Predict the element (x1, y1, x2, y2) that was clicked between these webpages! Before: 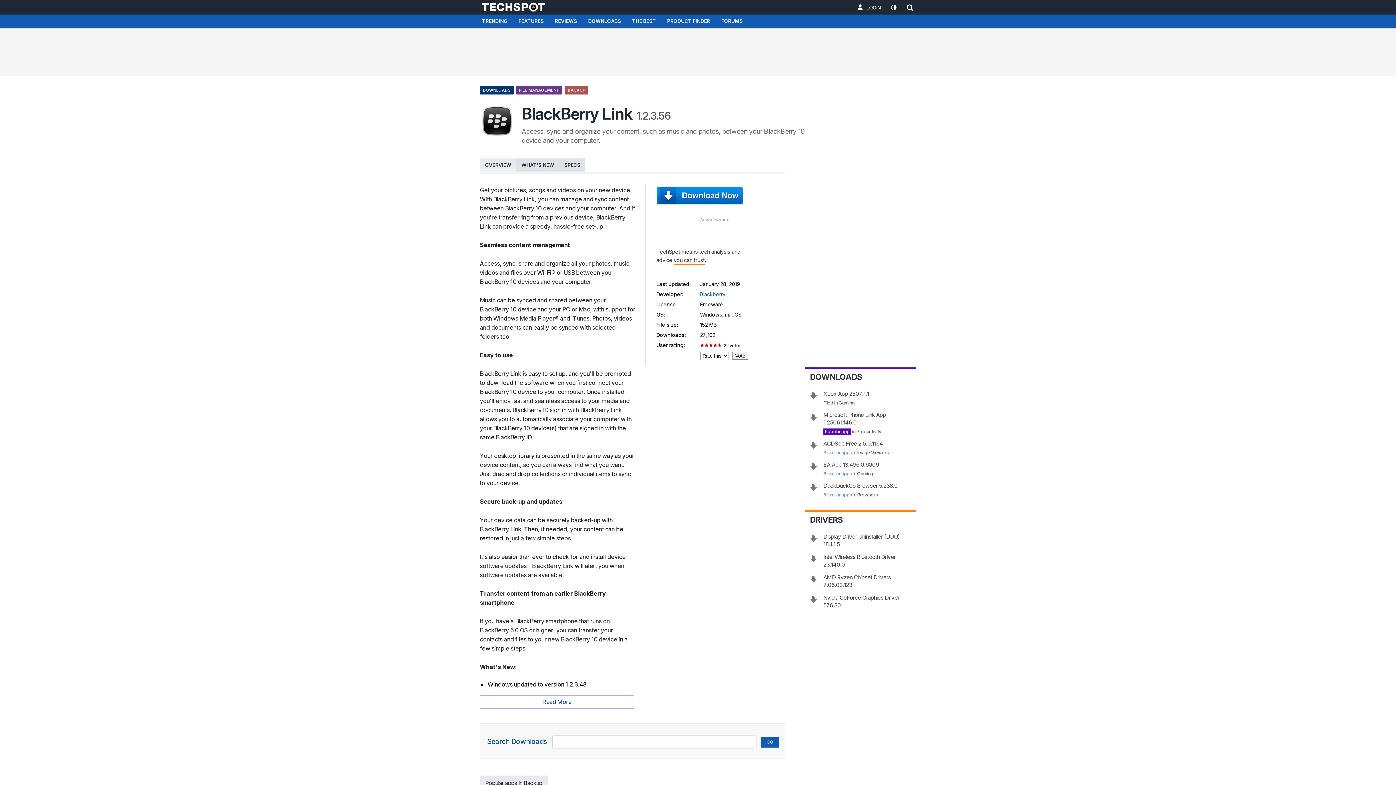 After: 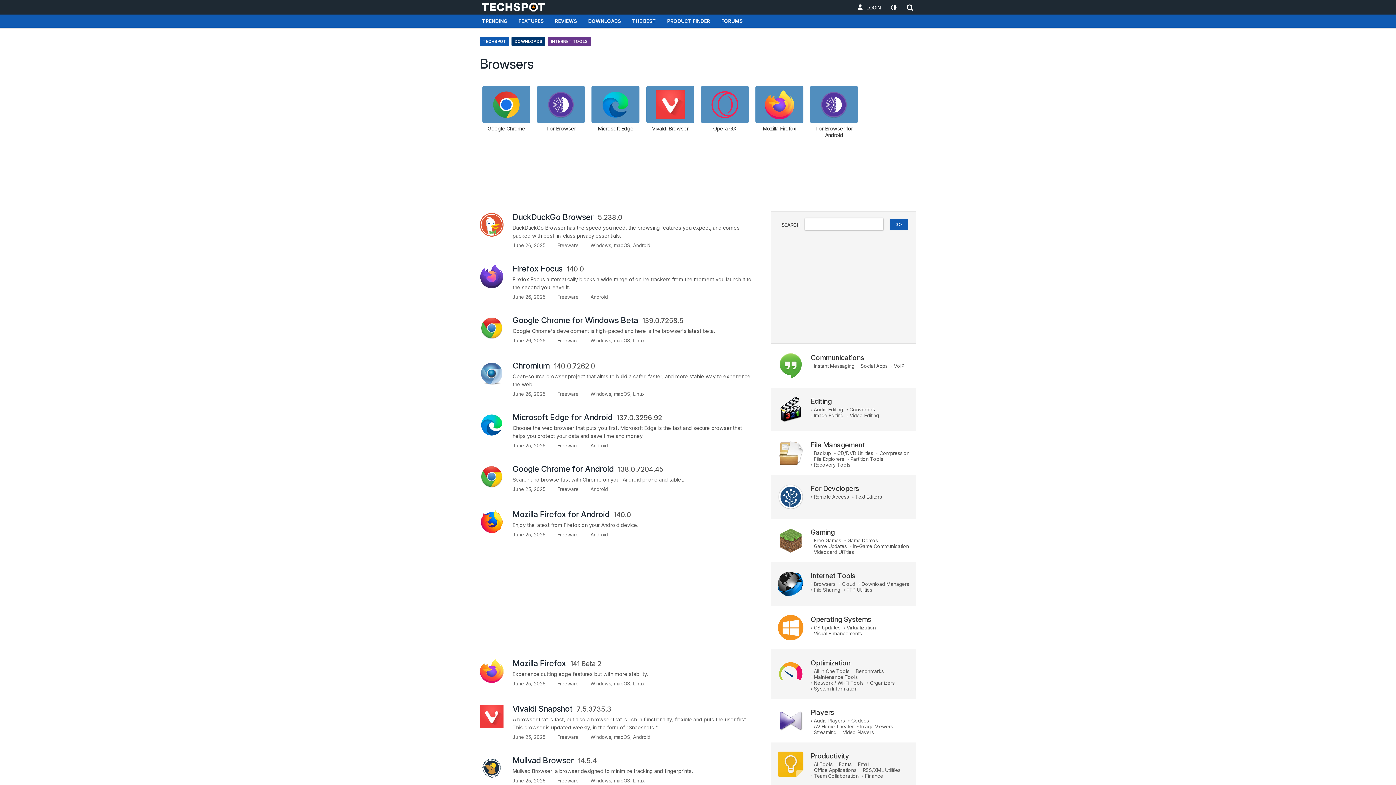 Action: bbox: (857, 492, 877, 497) label: Browsers